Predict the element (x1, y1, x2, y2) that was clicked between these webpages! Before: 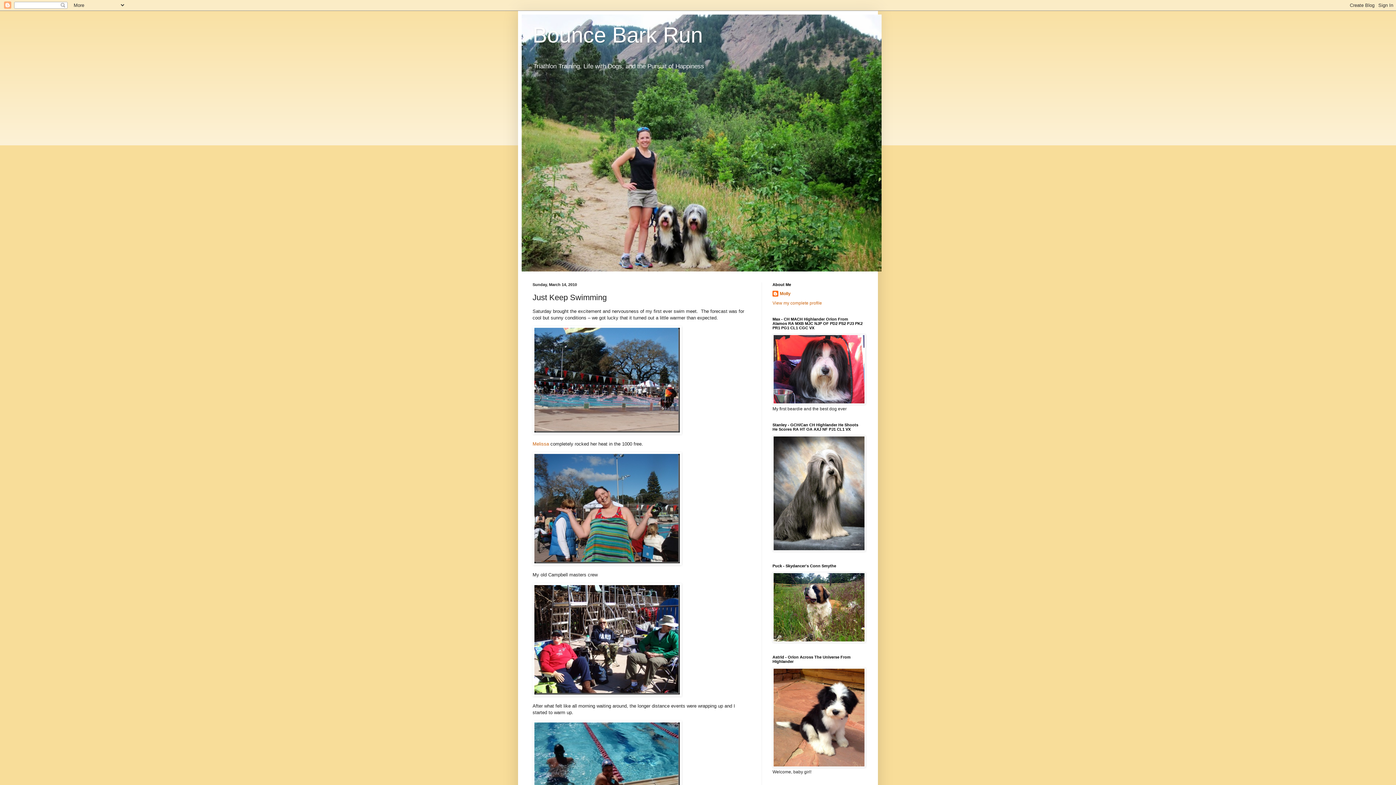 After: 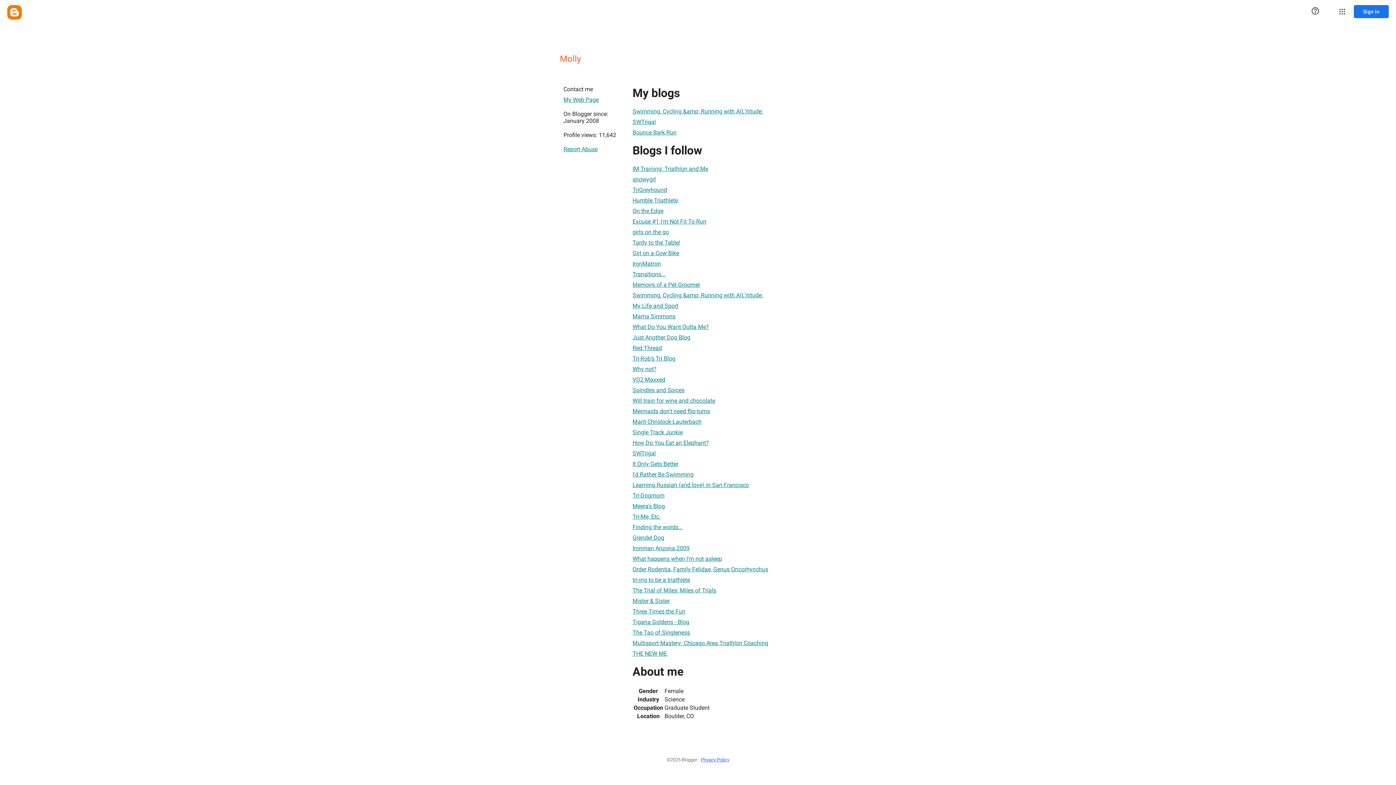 Action: bbox: (772, 300, 822, 305) label: View my complete profile